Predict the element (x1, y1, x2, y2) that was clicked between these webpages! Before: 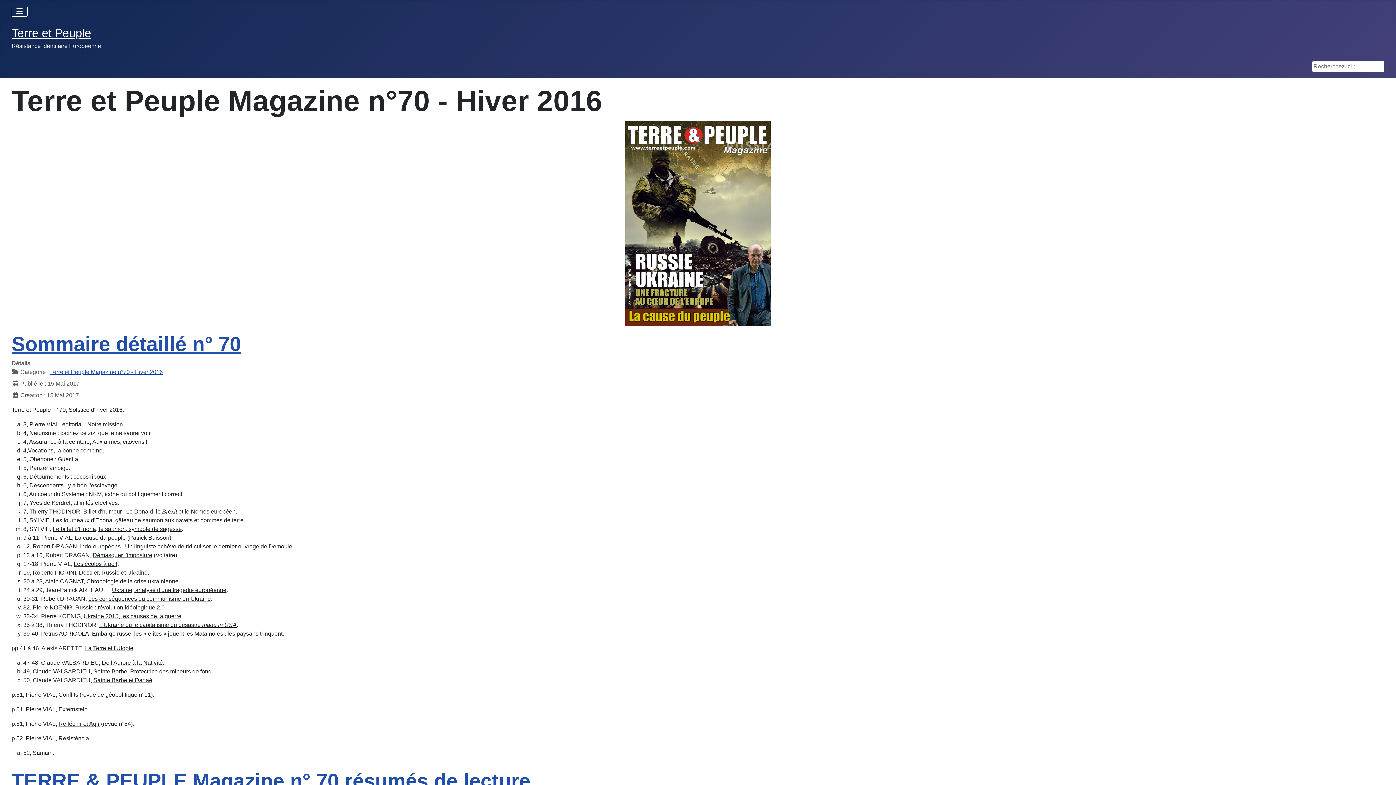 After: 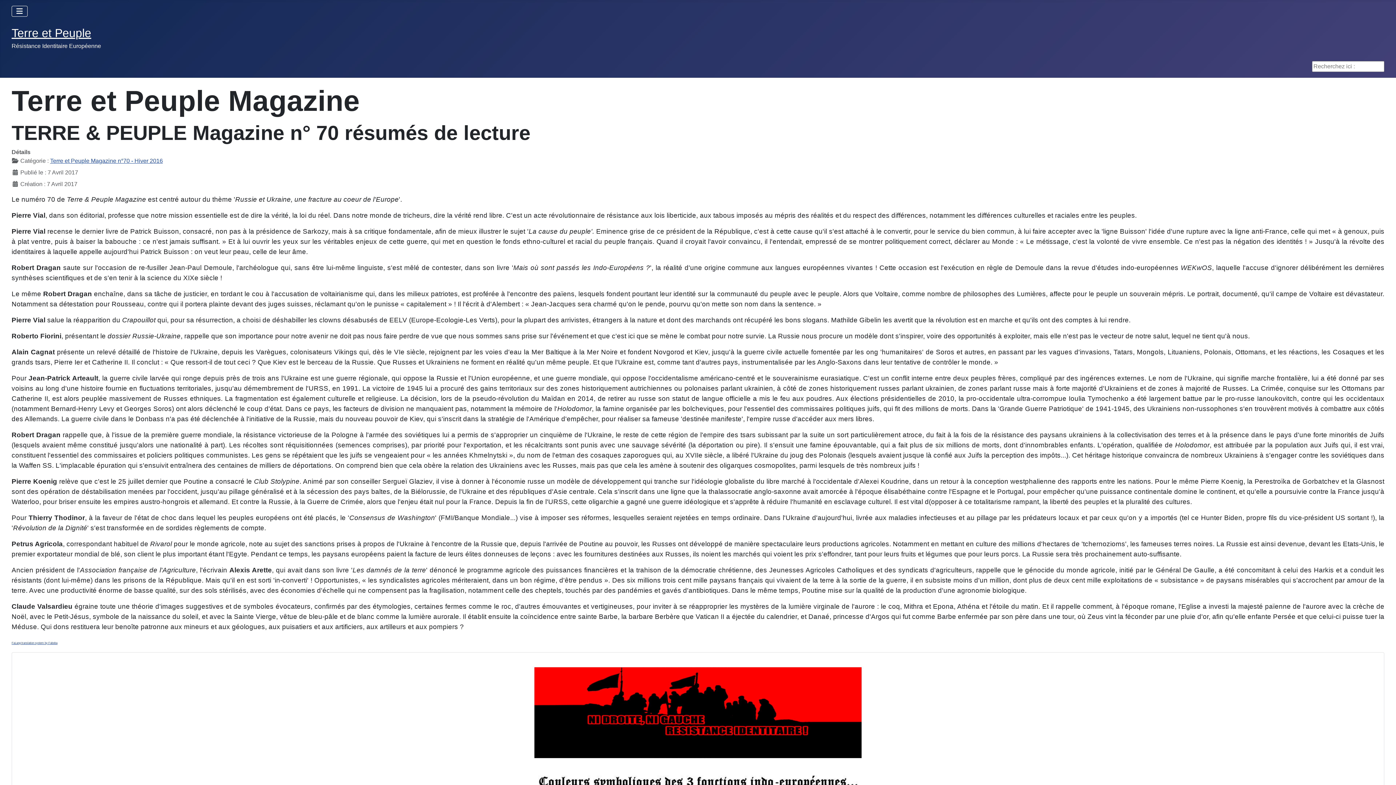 Action: label: TERRE & PEUPLE Magazine n° 70 résumés de lecture bbox: (11, 770, 530, 792)